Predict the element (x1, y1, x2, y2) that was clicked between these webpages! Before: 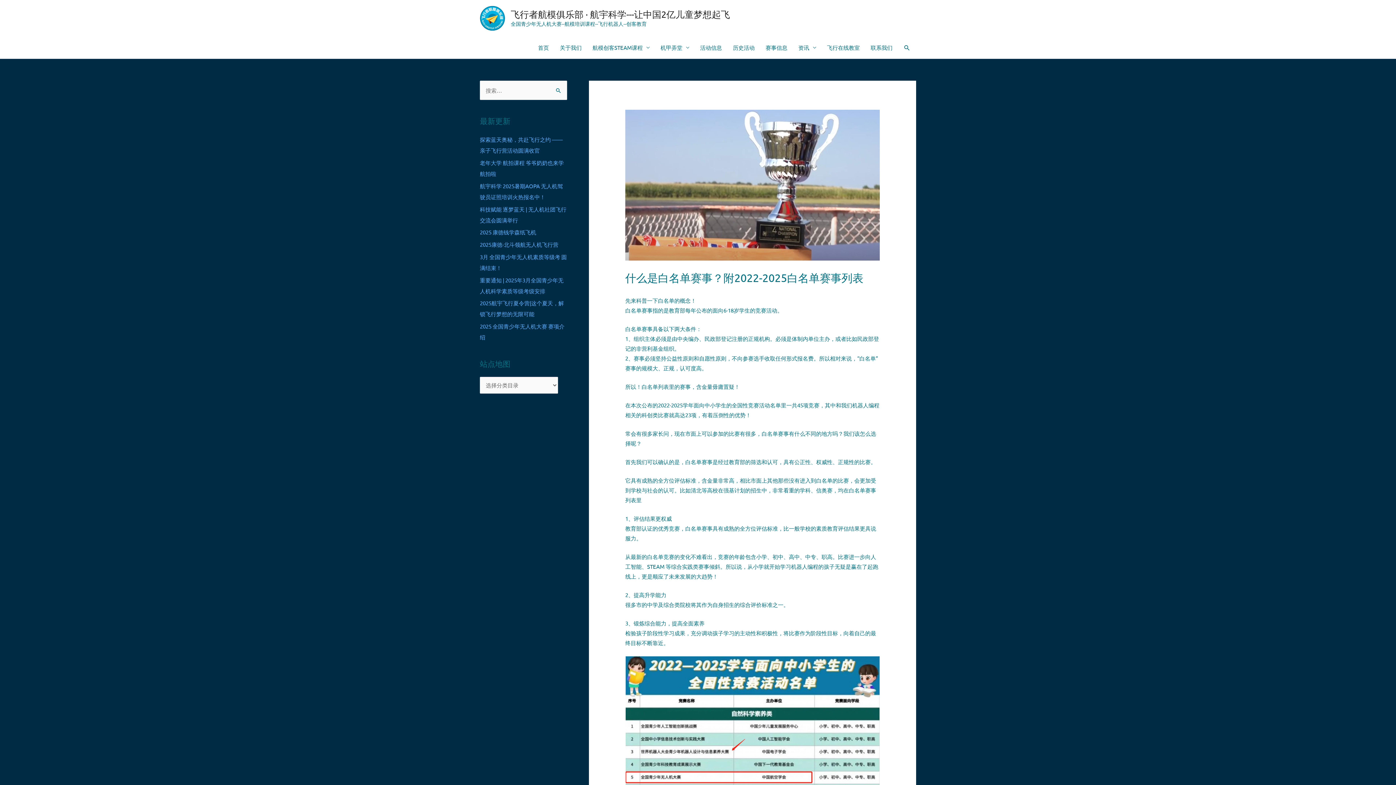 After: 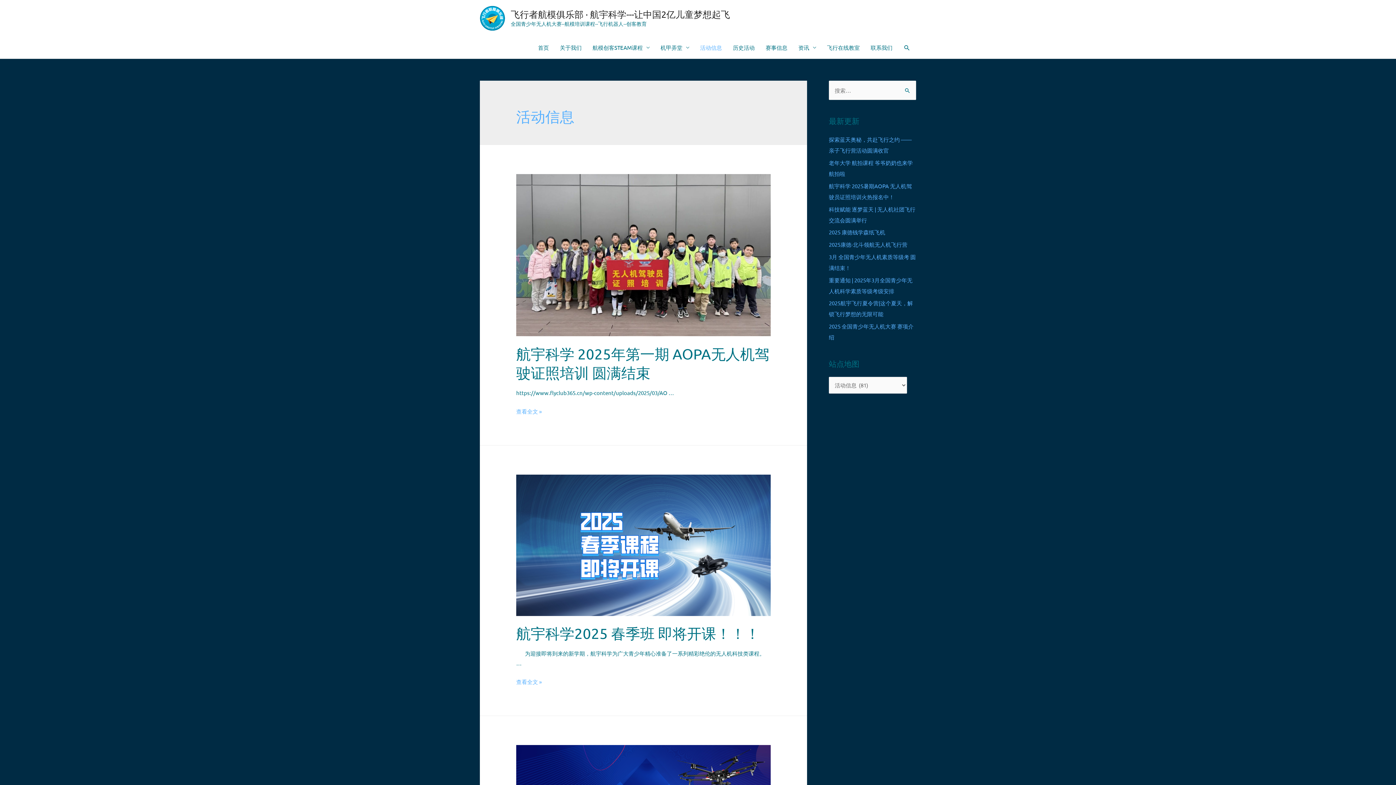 Action: bbox: (694, 36, 727, 58) label: 活动信息